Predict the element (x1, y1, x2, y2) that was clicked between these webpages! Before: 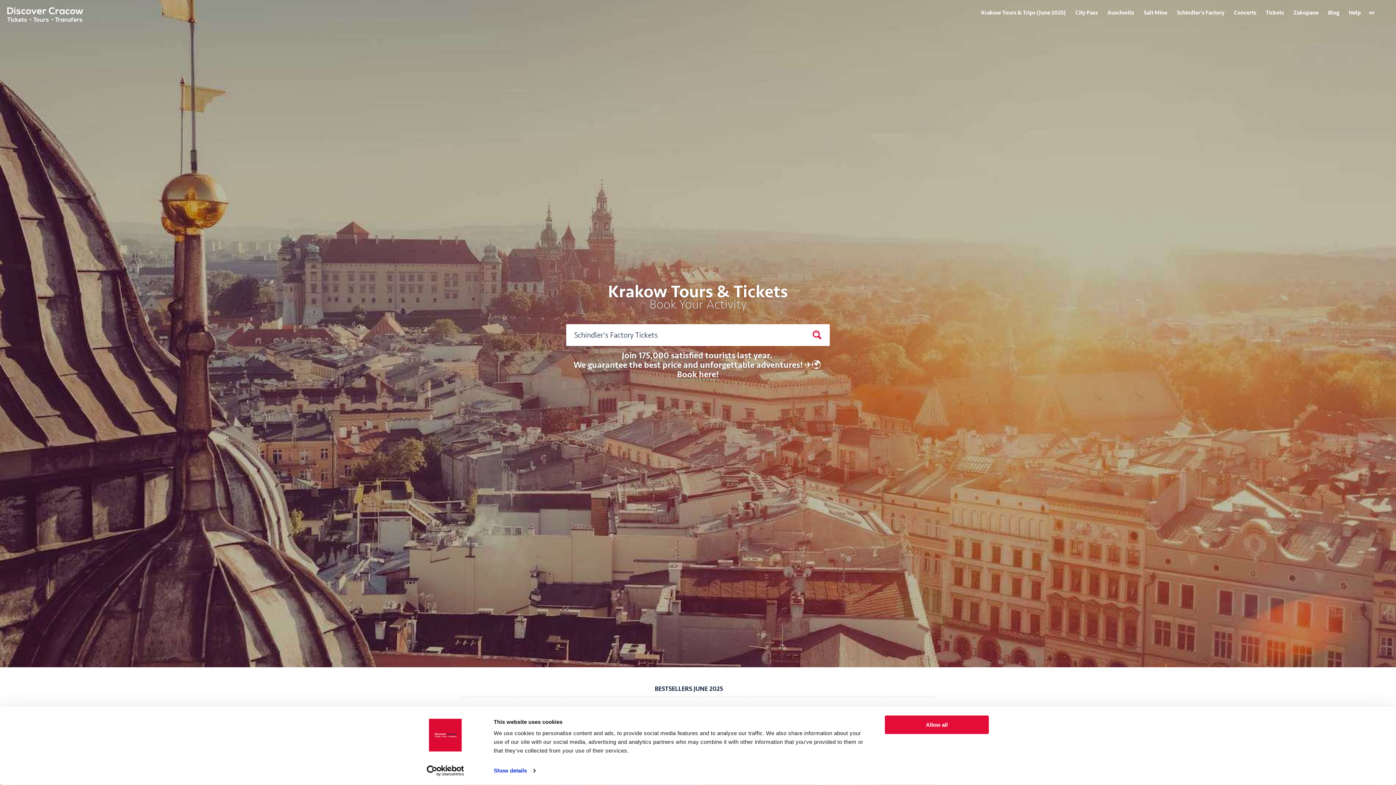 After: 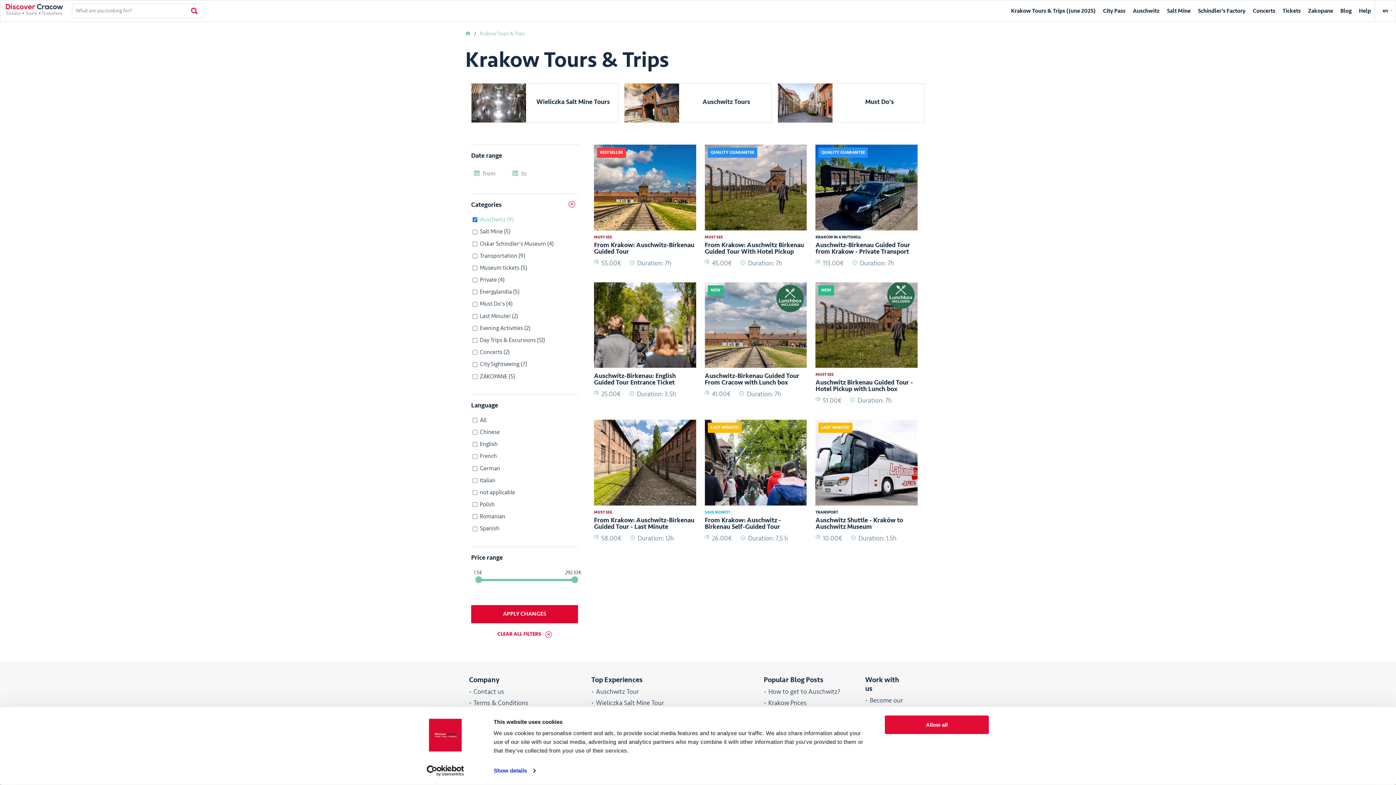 Action: bbox: (1102, 8, 1139, 17) label: Auschwitz